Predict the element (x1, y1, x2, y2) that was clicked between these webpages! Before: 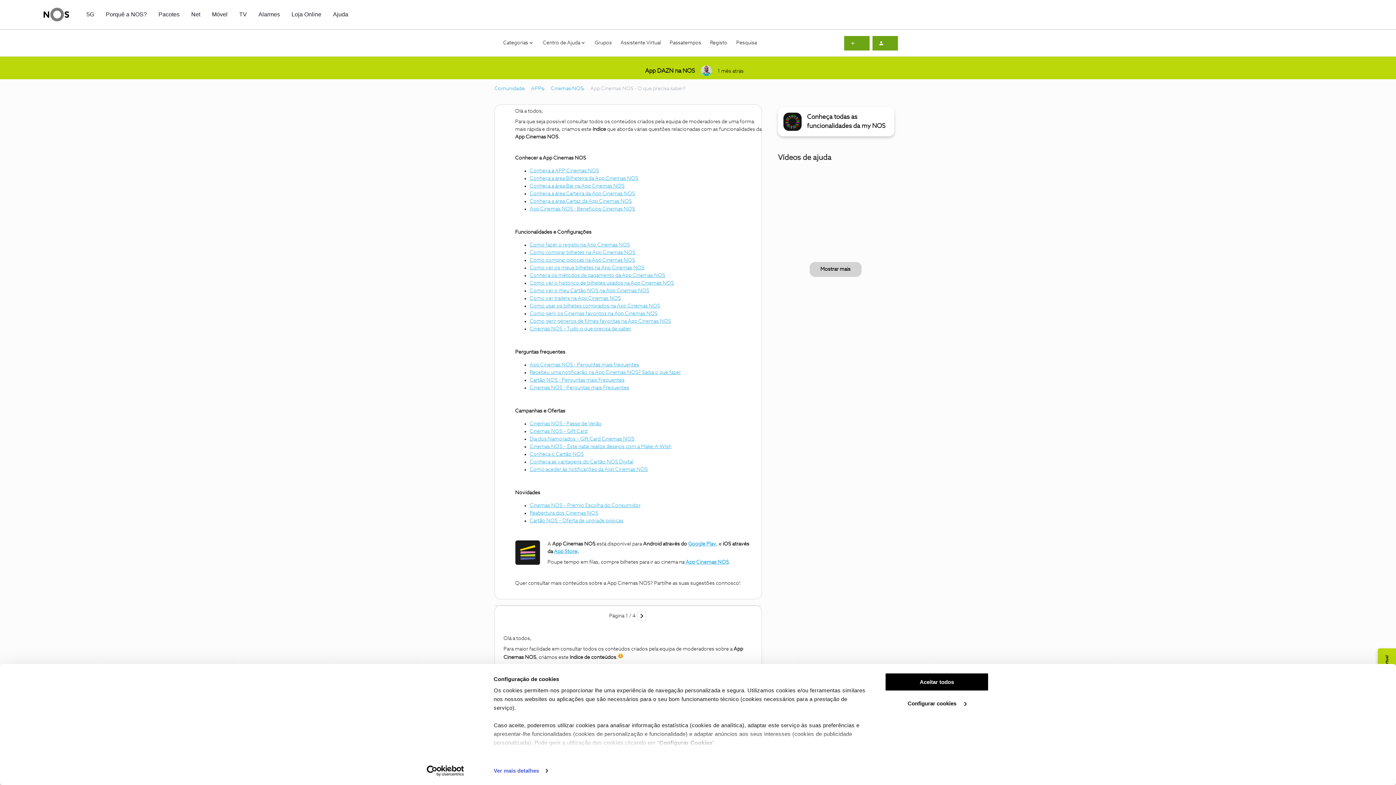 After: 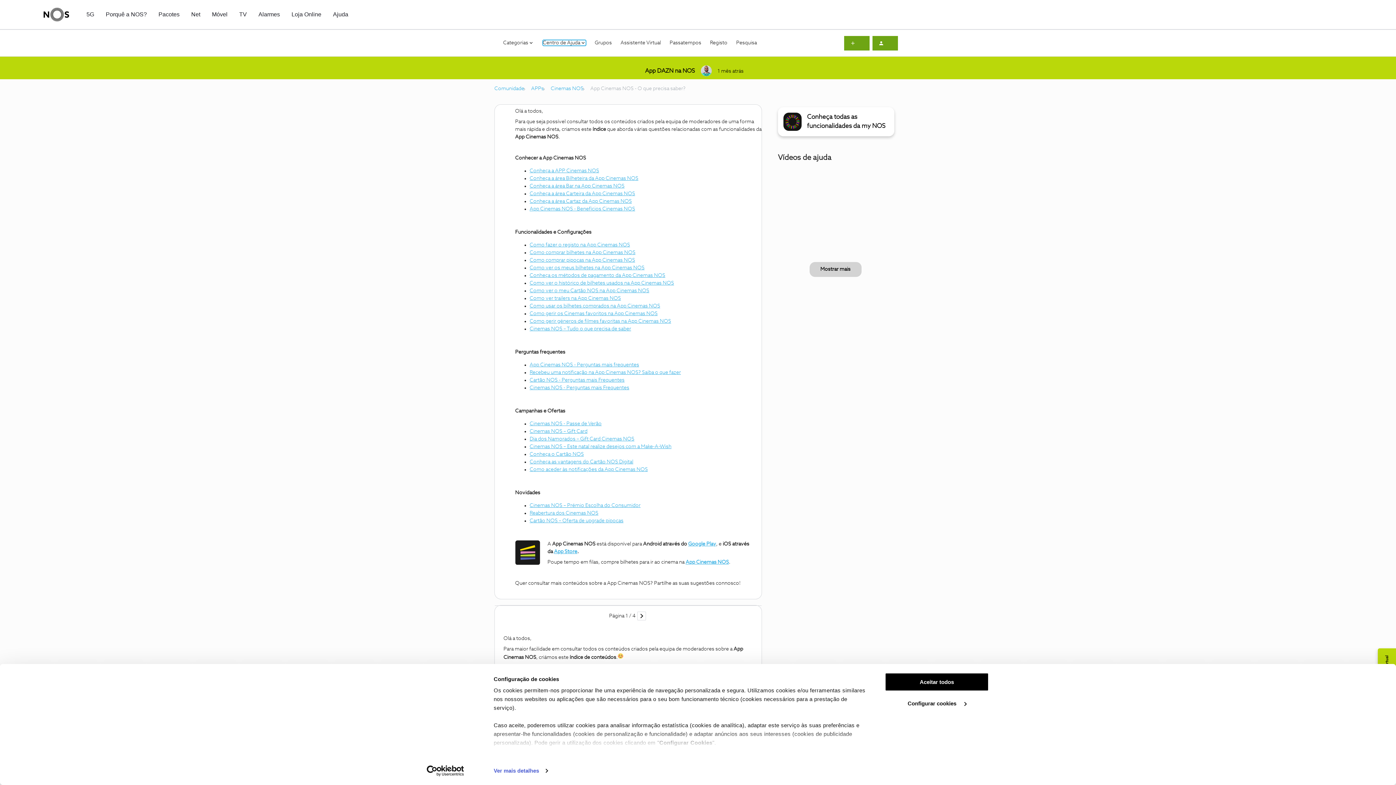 Action: label: Centro de Ajuda bbox: (542, 40, 586, 45)